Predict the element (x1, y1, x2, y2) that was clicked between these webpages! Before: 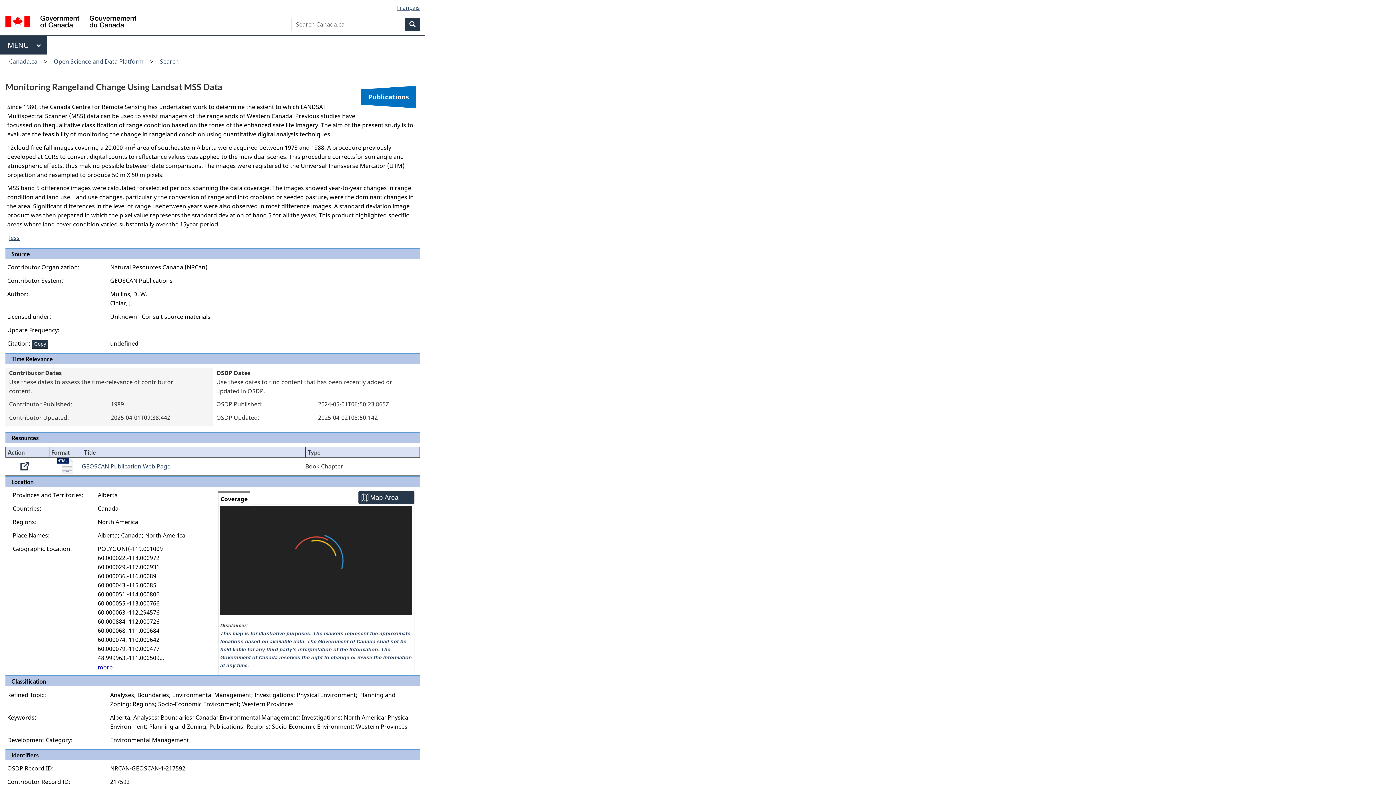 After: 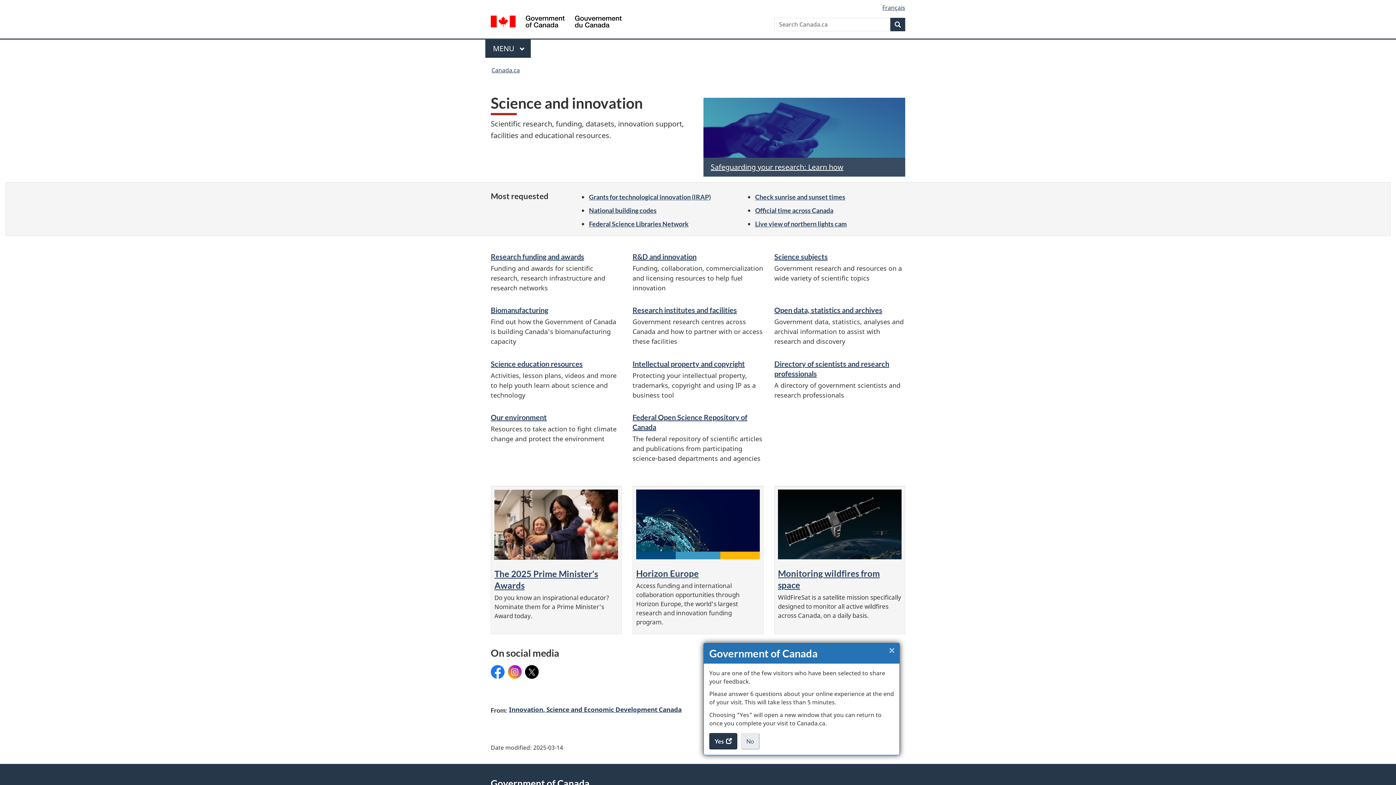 Action: label: Science and innovation bbox: (281, 264, 338, 271)